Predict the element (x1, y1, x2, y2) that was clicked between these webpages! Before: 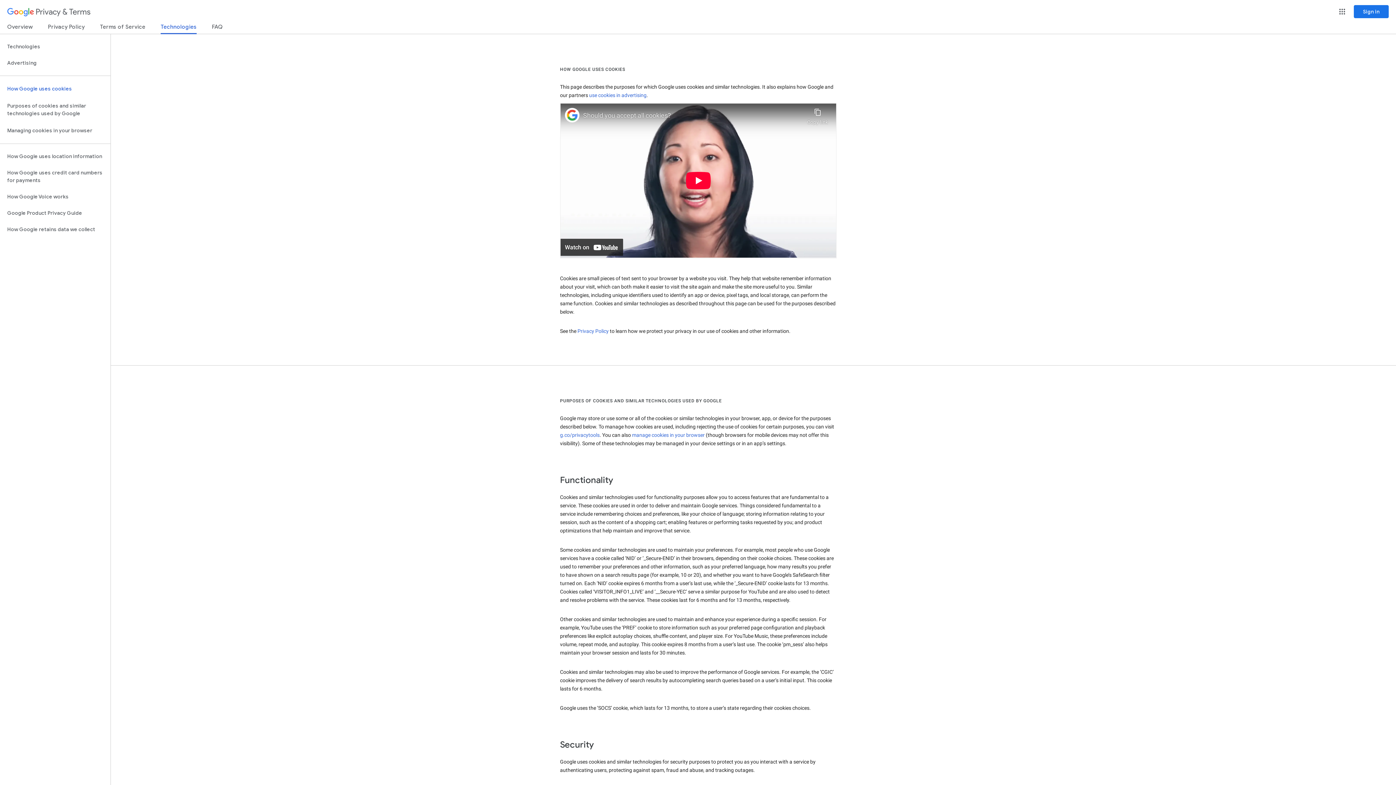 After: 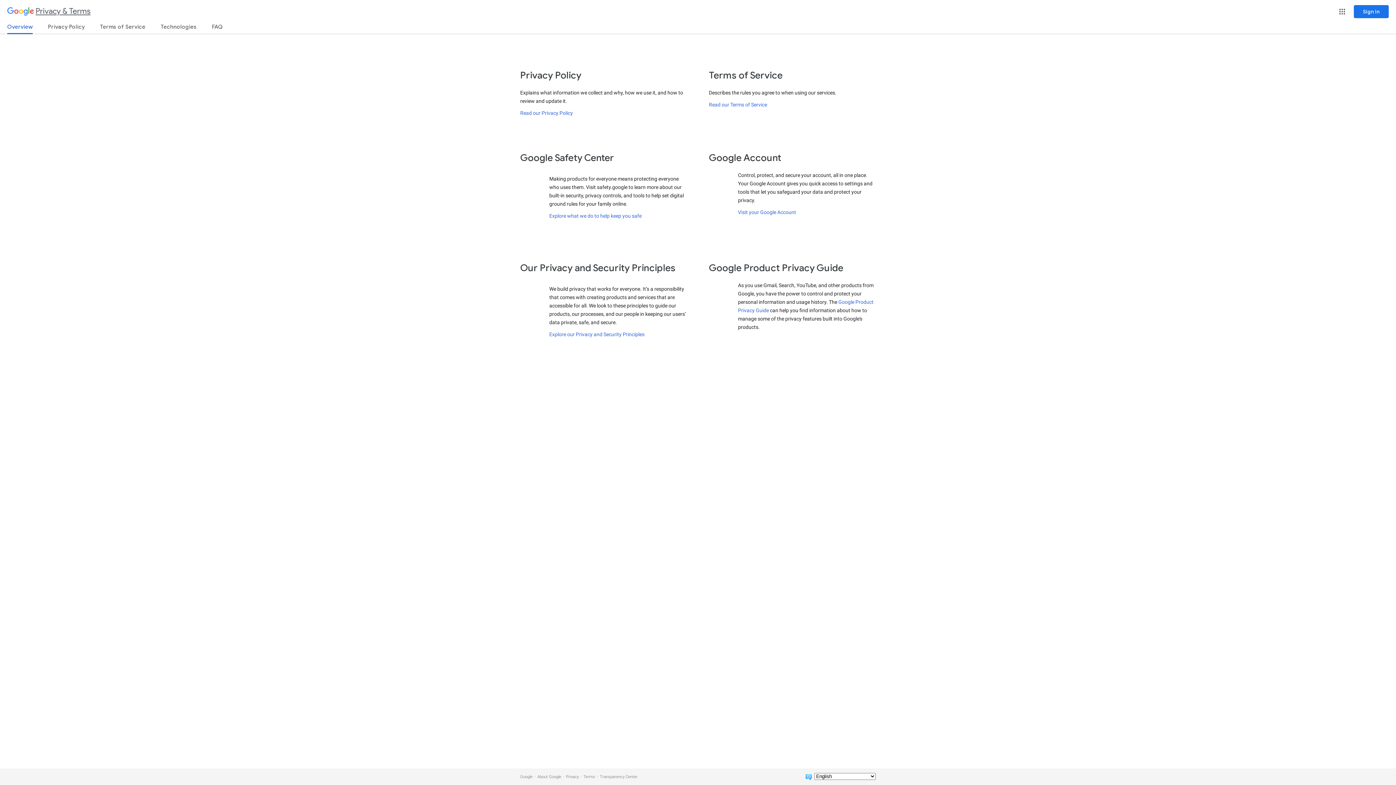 Action: bbox: (7, 3, 90, 21) label: Privacy & Terms